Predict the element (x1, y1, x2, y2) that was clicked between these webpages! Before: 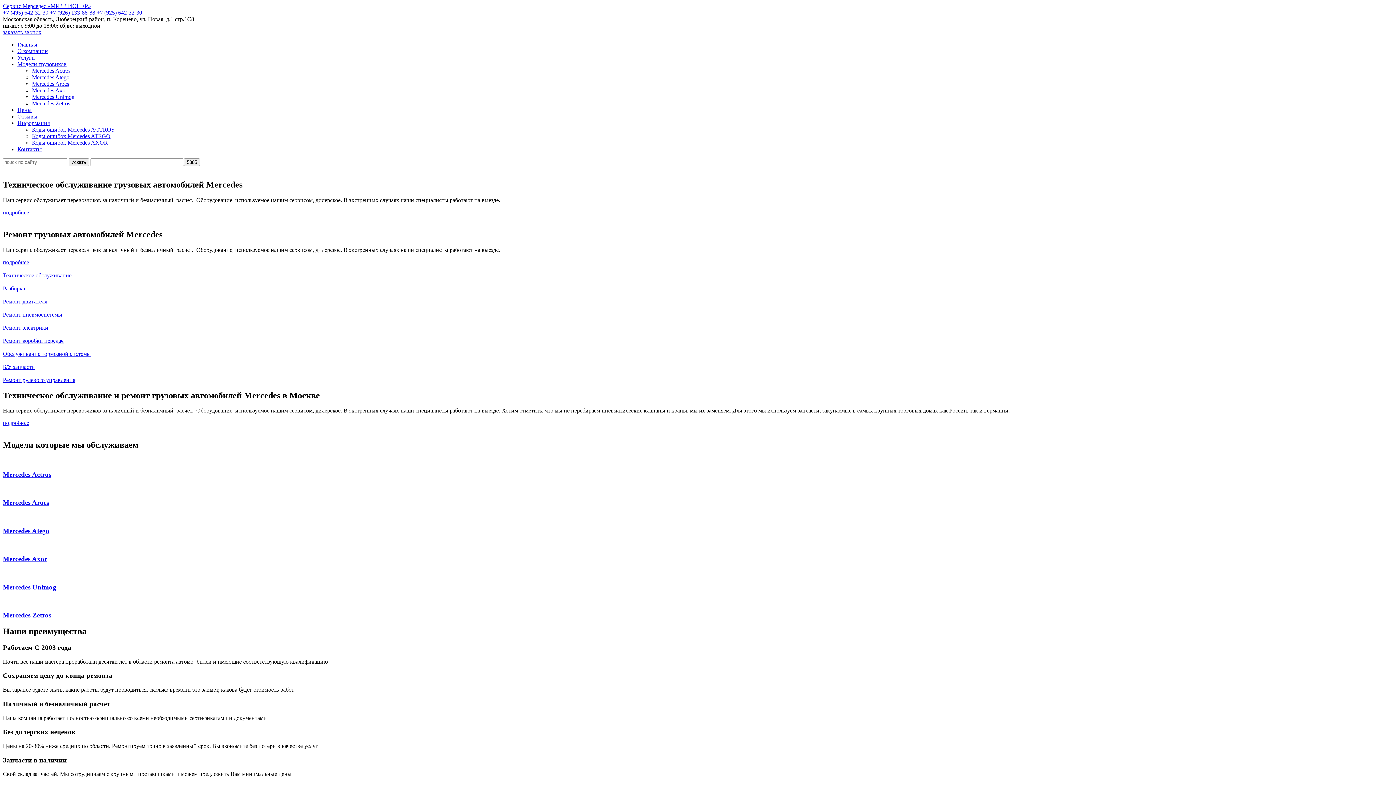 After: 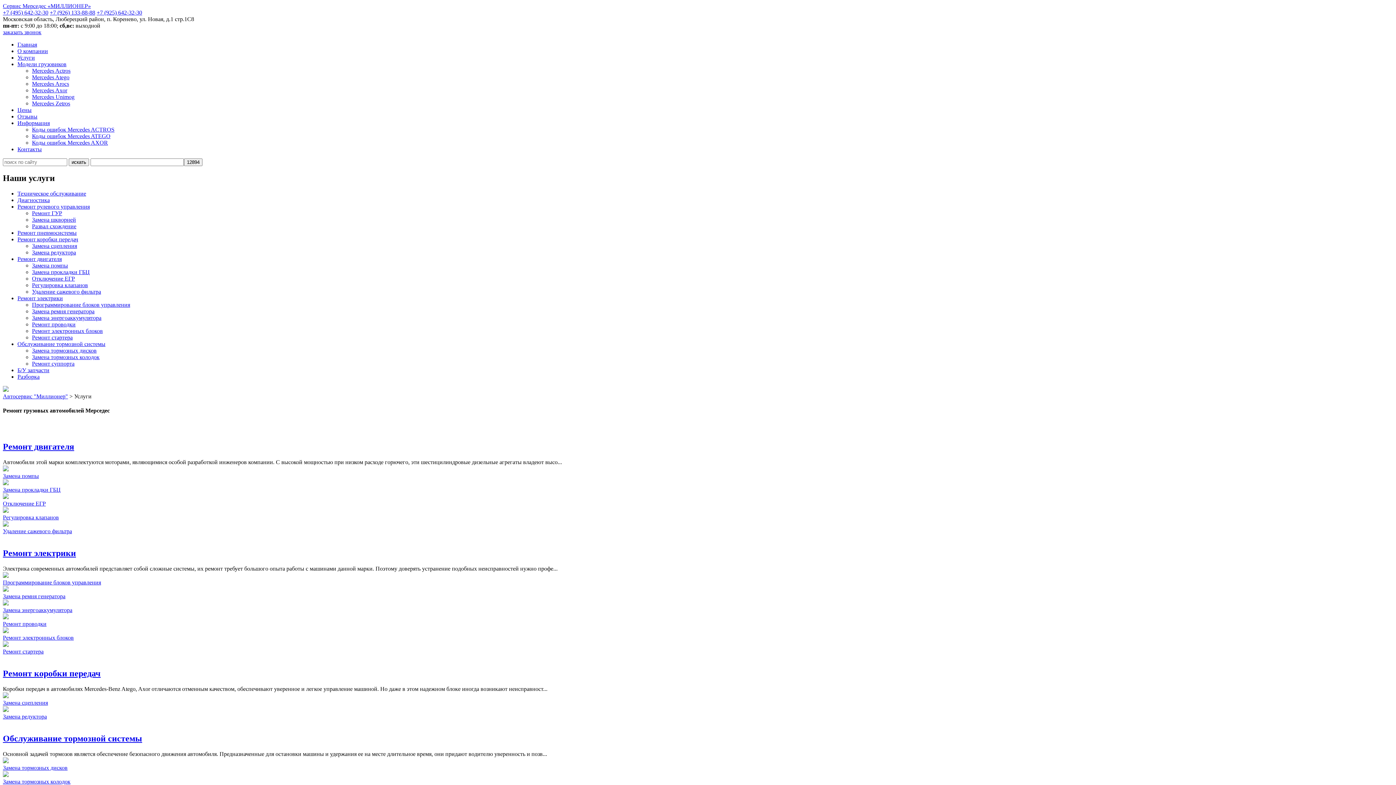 Action: bbox: (17, 54, 34, 60) label: Услуги